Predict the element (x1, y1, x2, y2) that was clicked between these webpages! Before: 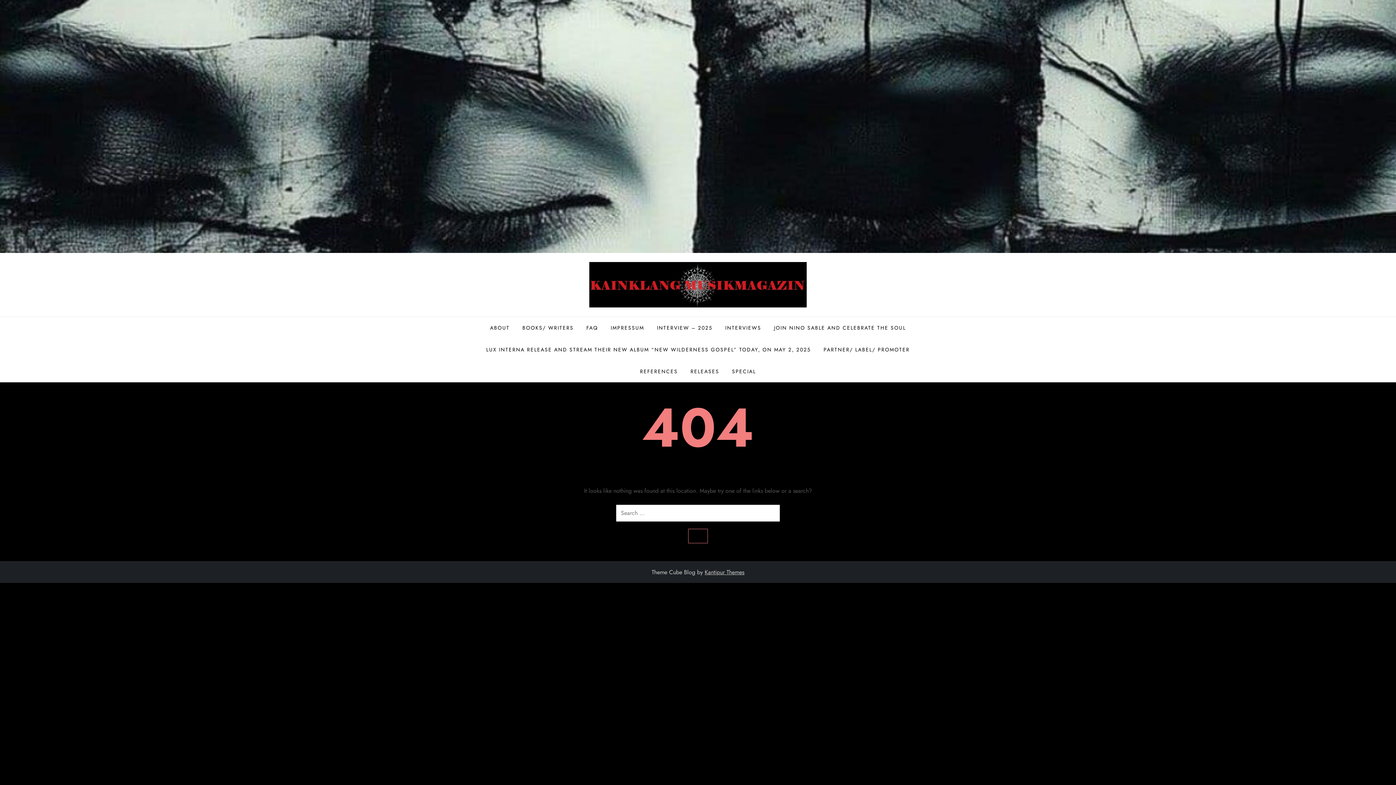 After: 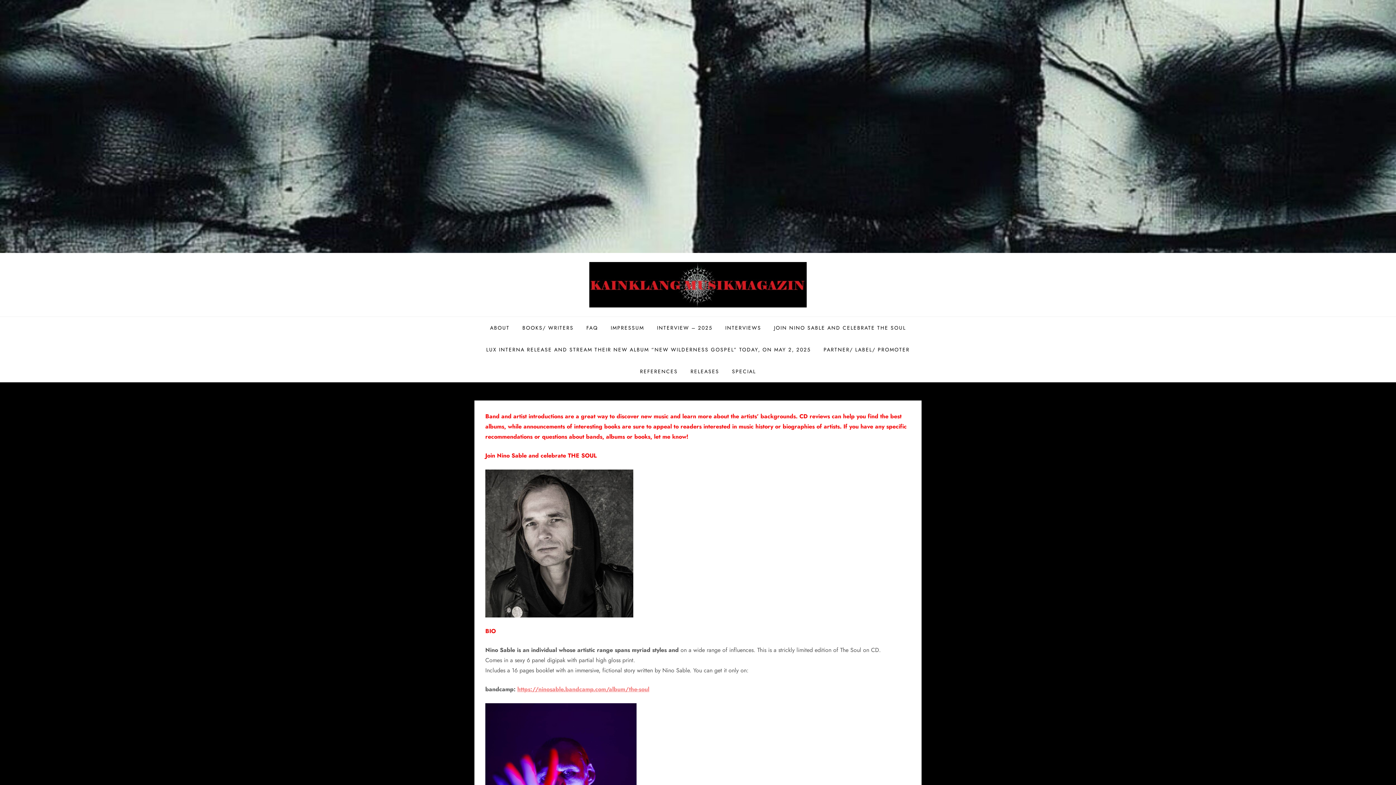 Action: bbox: (726, 360, 761, 382) label: SPECIAL